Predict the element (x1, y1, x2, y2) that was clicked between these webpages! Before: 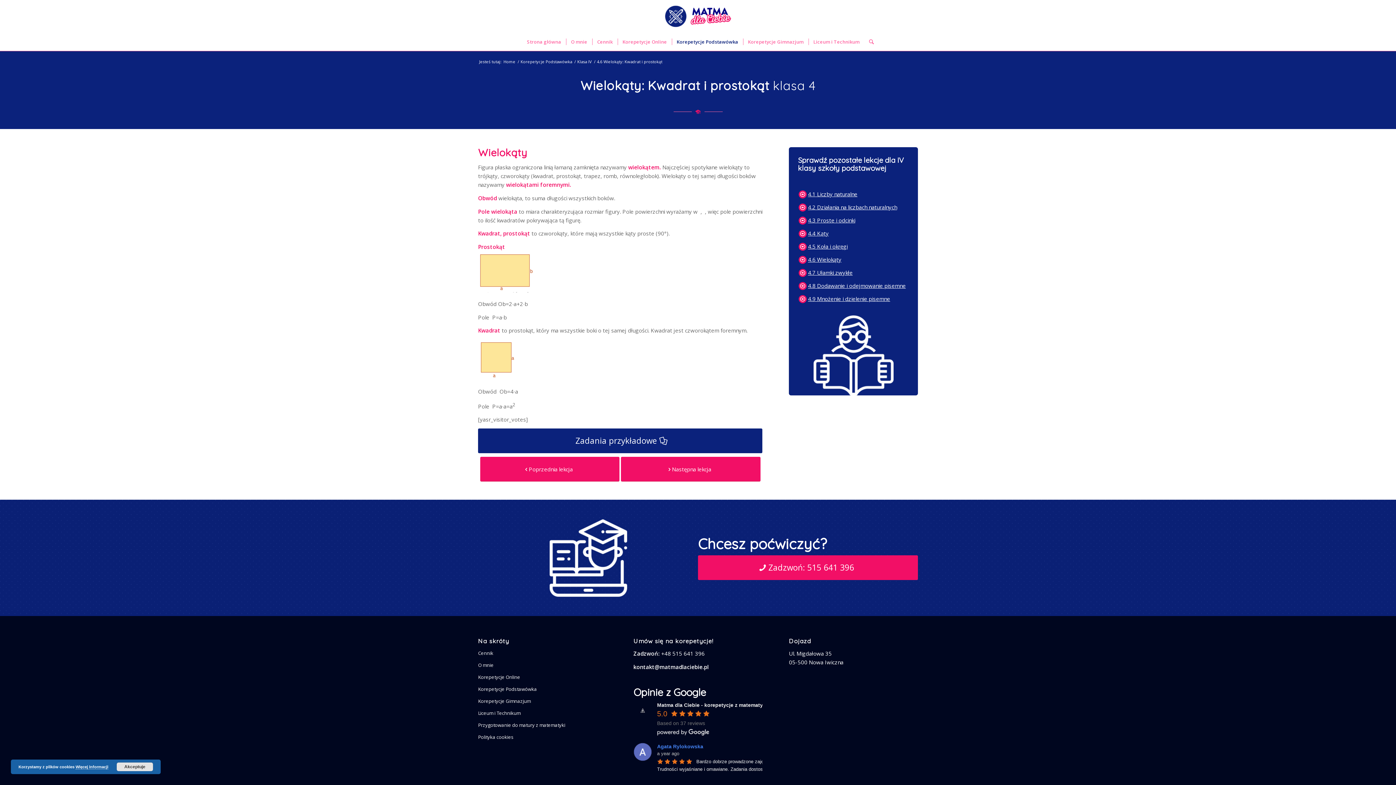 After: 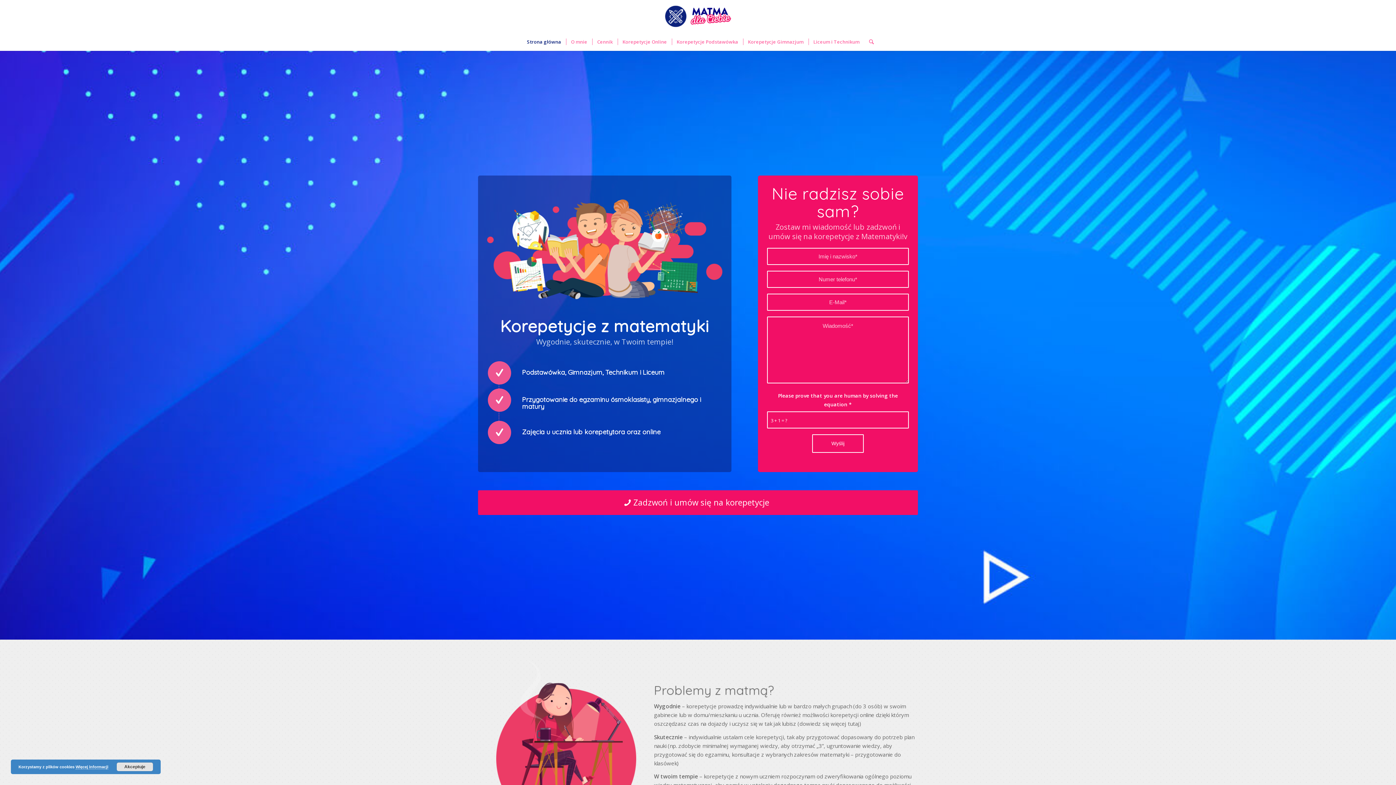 Action: label: Home bbox: (502, 58, 516, 64)